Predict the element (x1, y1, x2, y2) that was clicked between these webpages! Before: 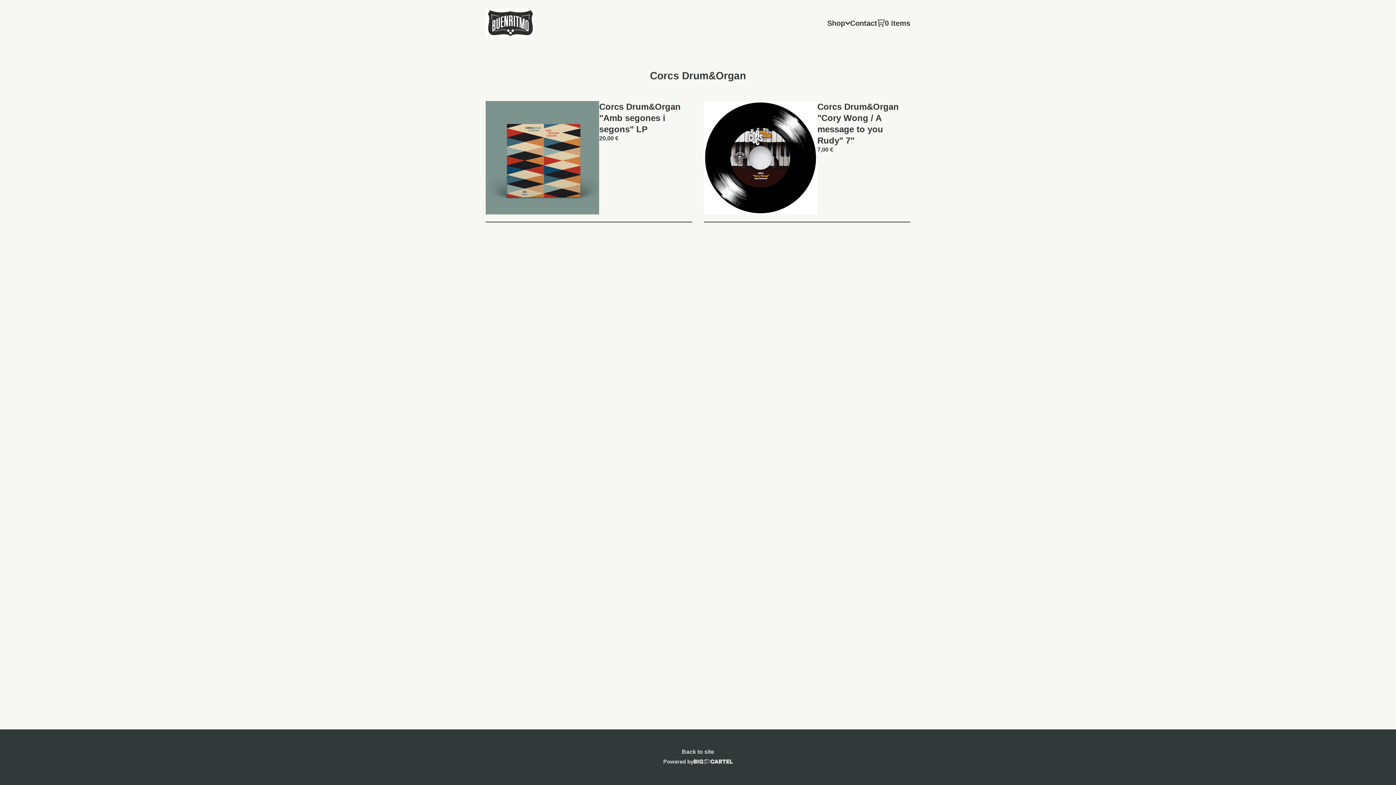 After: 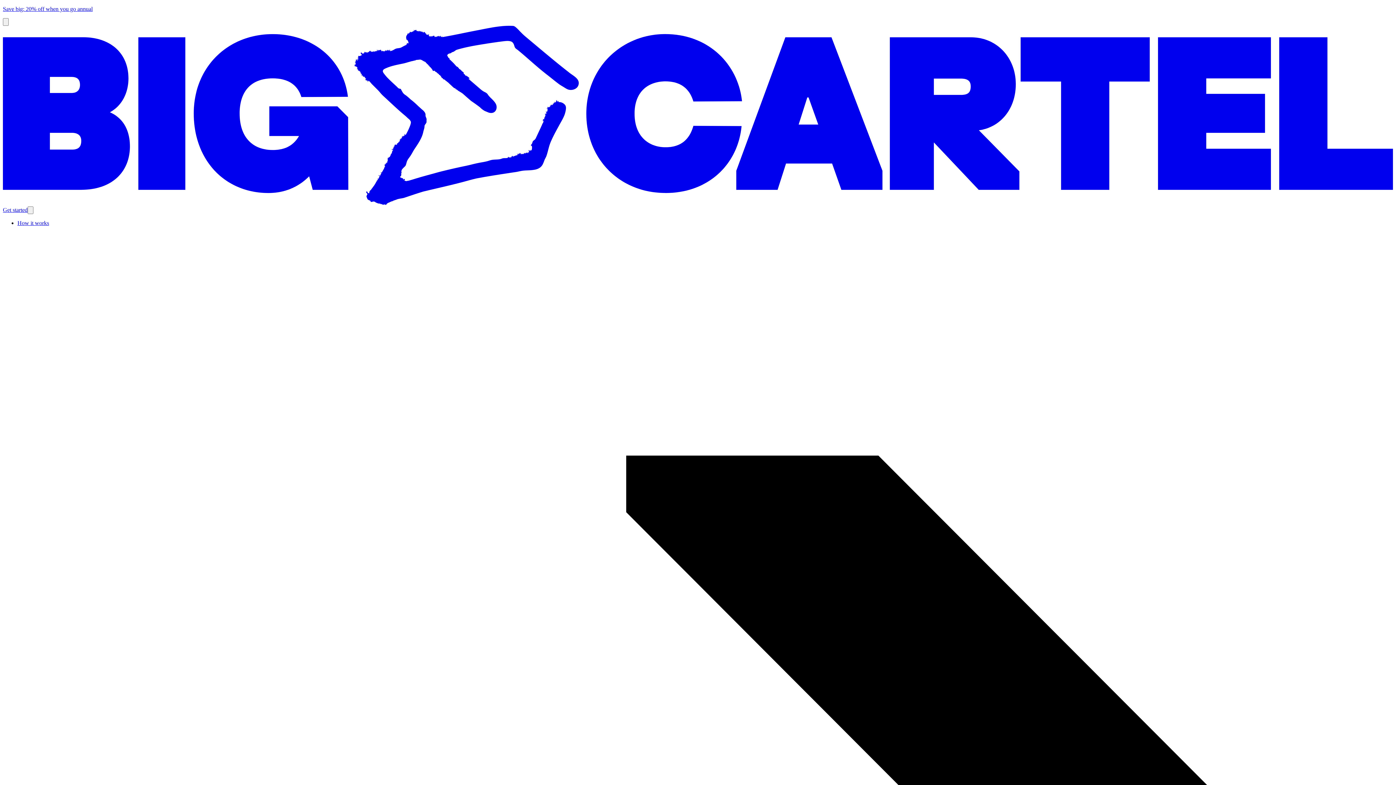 Action: label: Powered by bbox: (663, 756, 732, 767)